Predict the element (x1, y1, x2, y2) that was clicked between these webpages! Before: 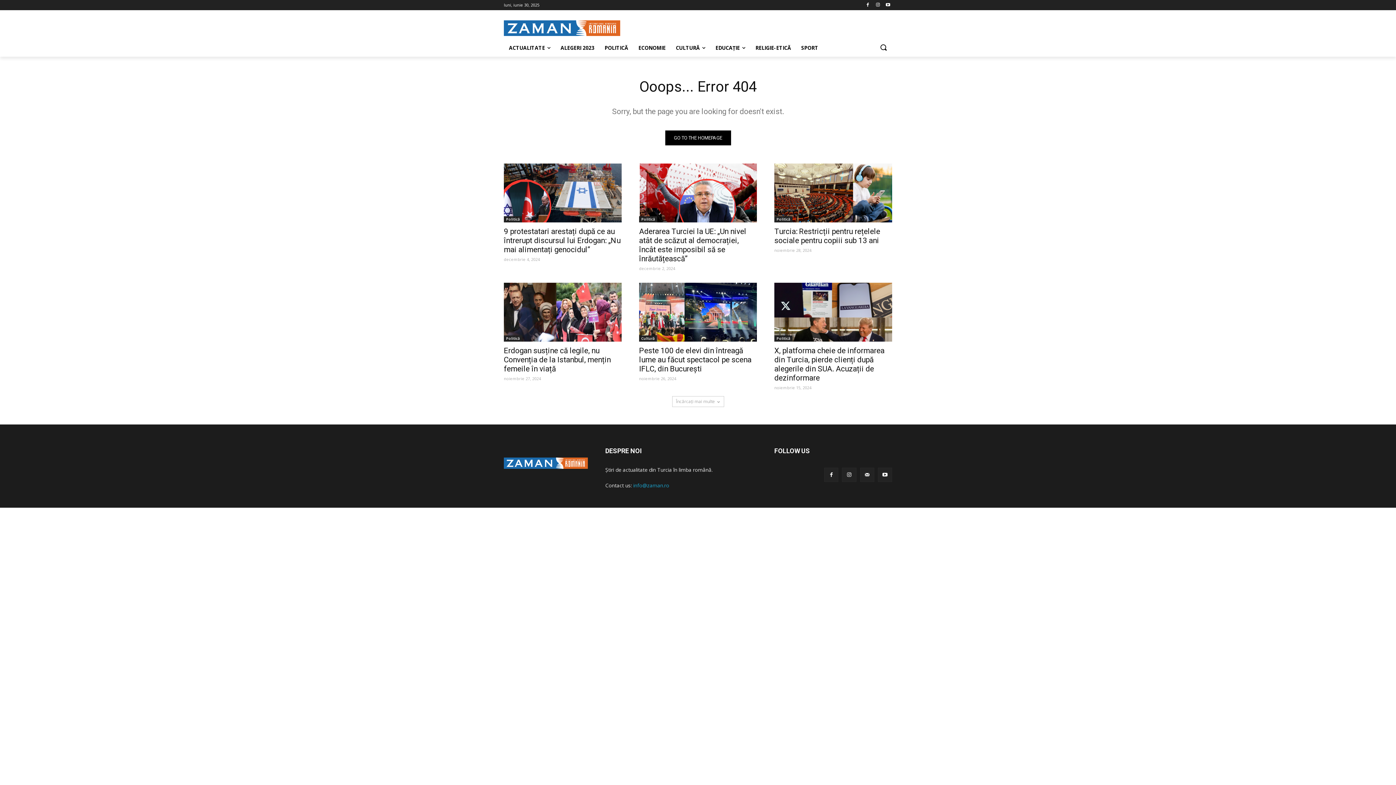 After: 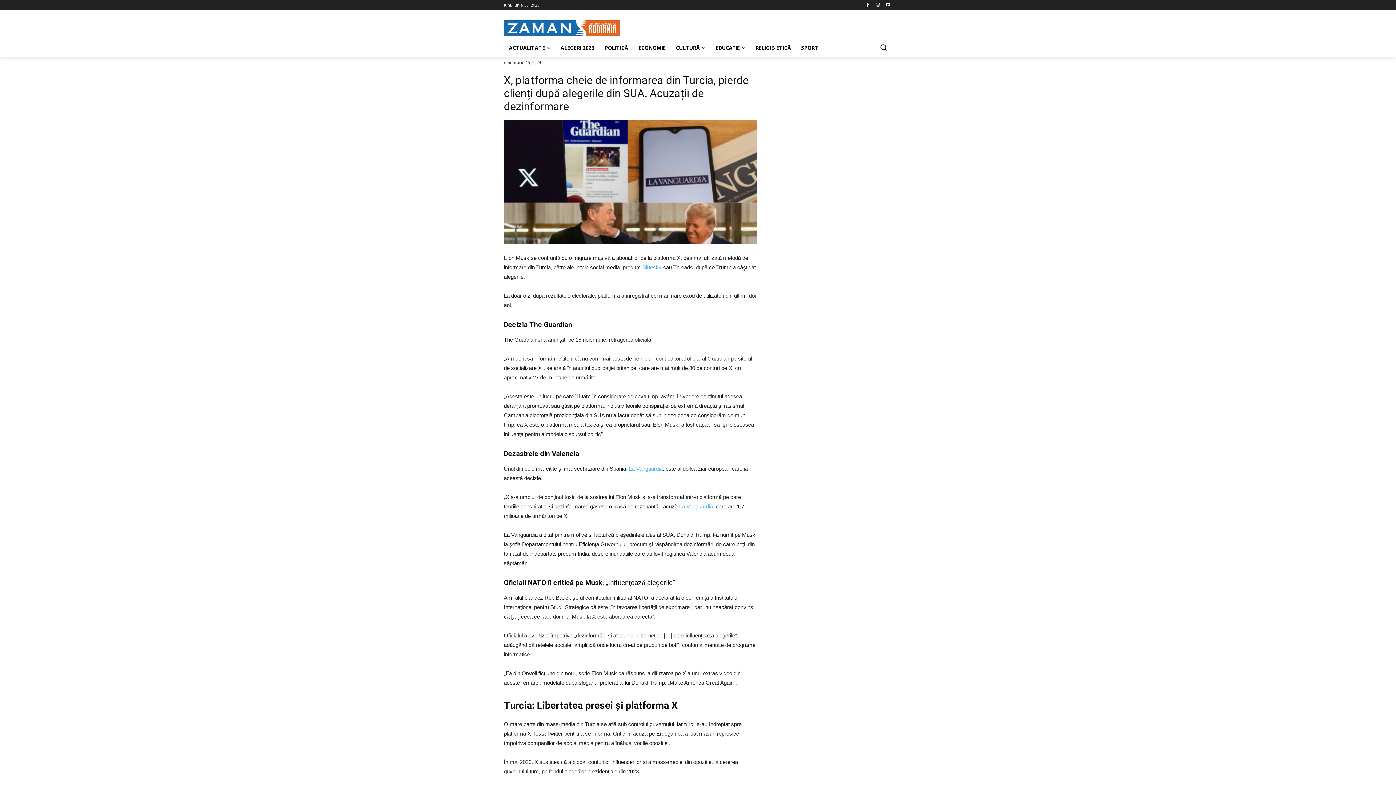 Action: label: X, platforma cheie de informarea din Turcia, pierde clienți după alegerile din SUA. Acuzații de dezinformare bbox: (774, 346, 884, 382)